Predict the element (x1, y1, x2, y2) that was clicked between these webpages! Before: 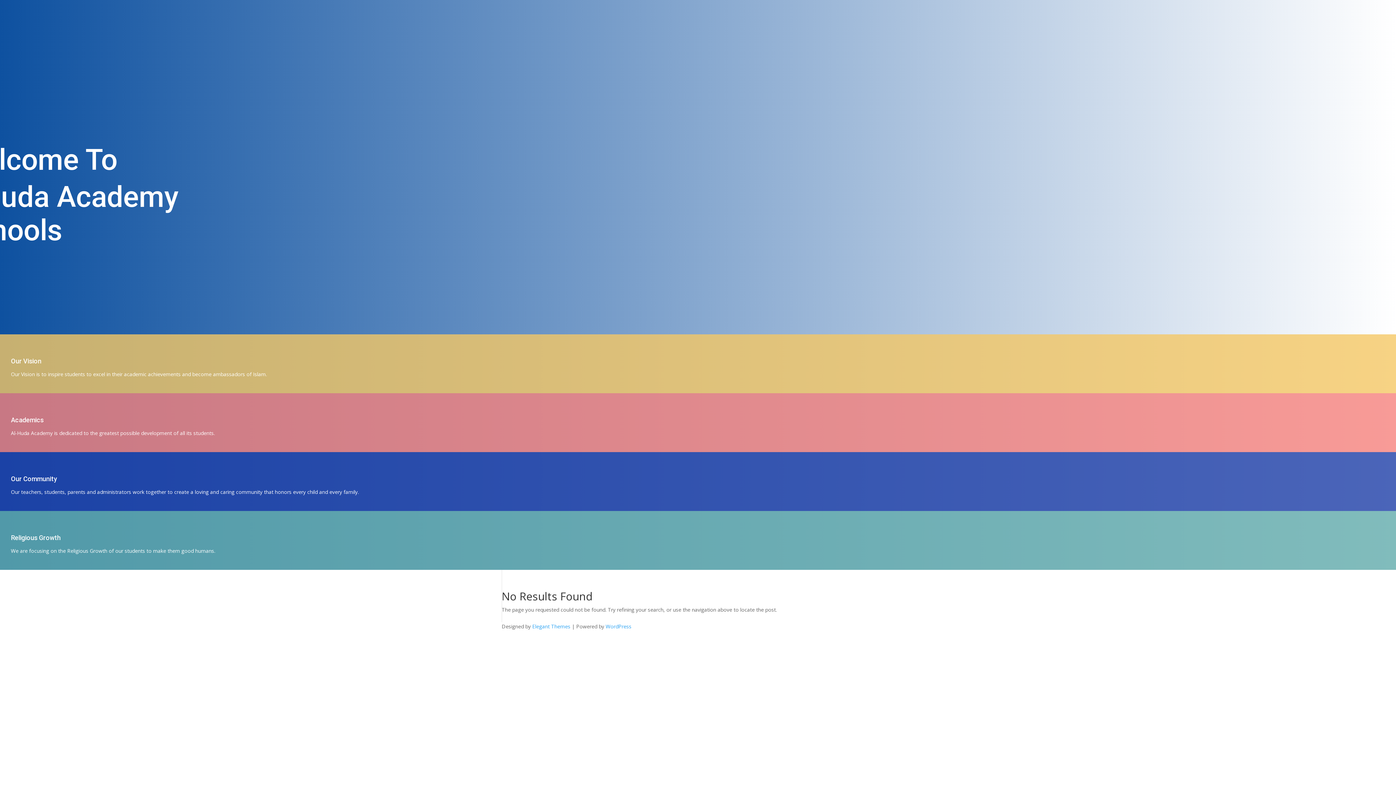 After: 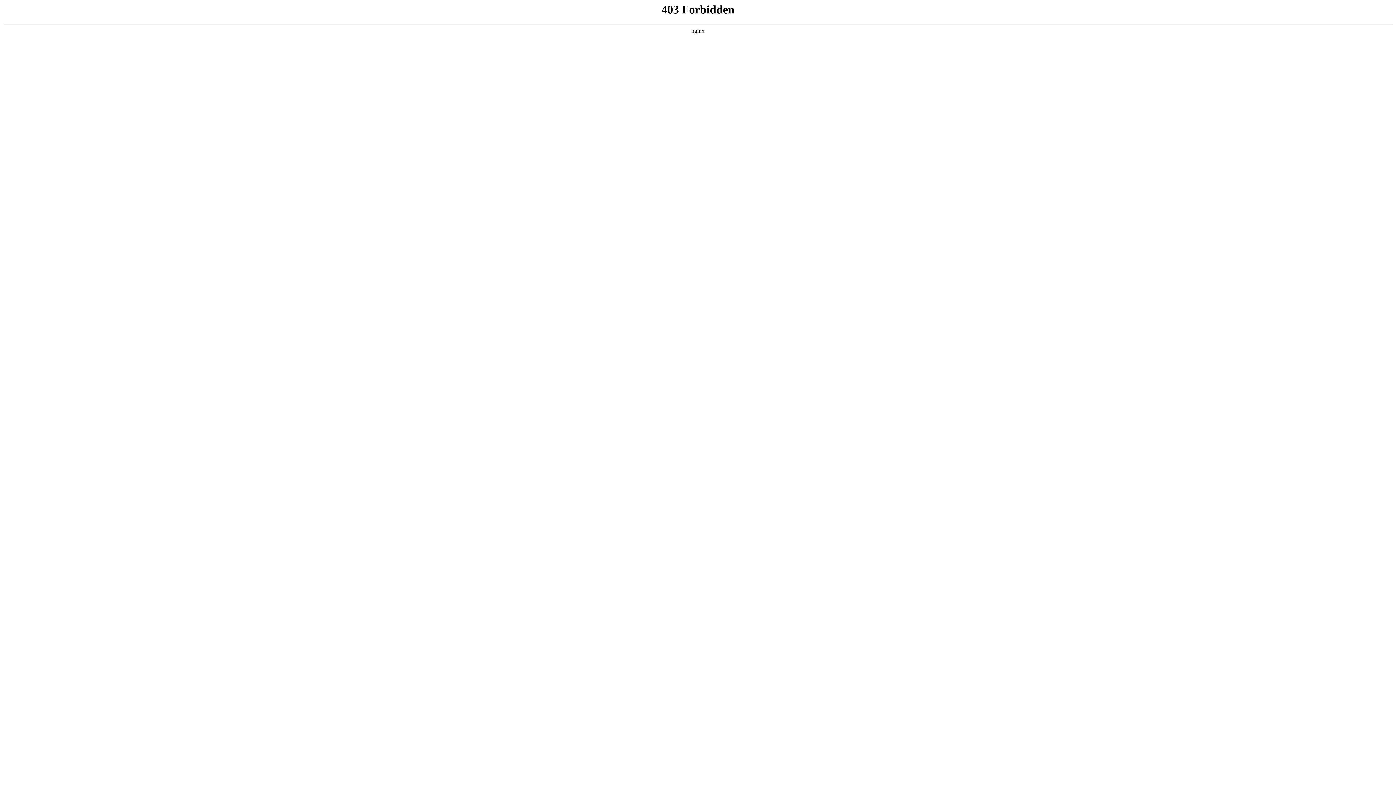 Action: bbox: (605, 623, 631, 630) label: WordPress